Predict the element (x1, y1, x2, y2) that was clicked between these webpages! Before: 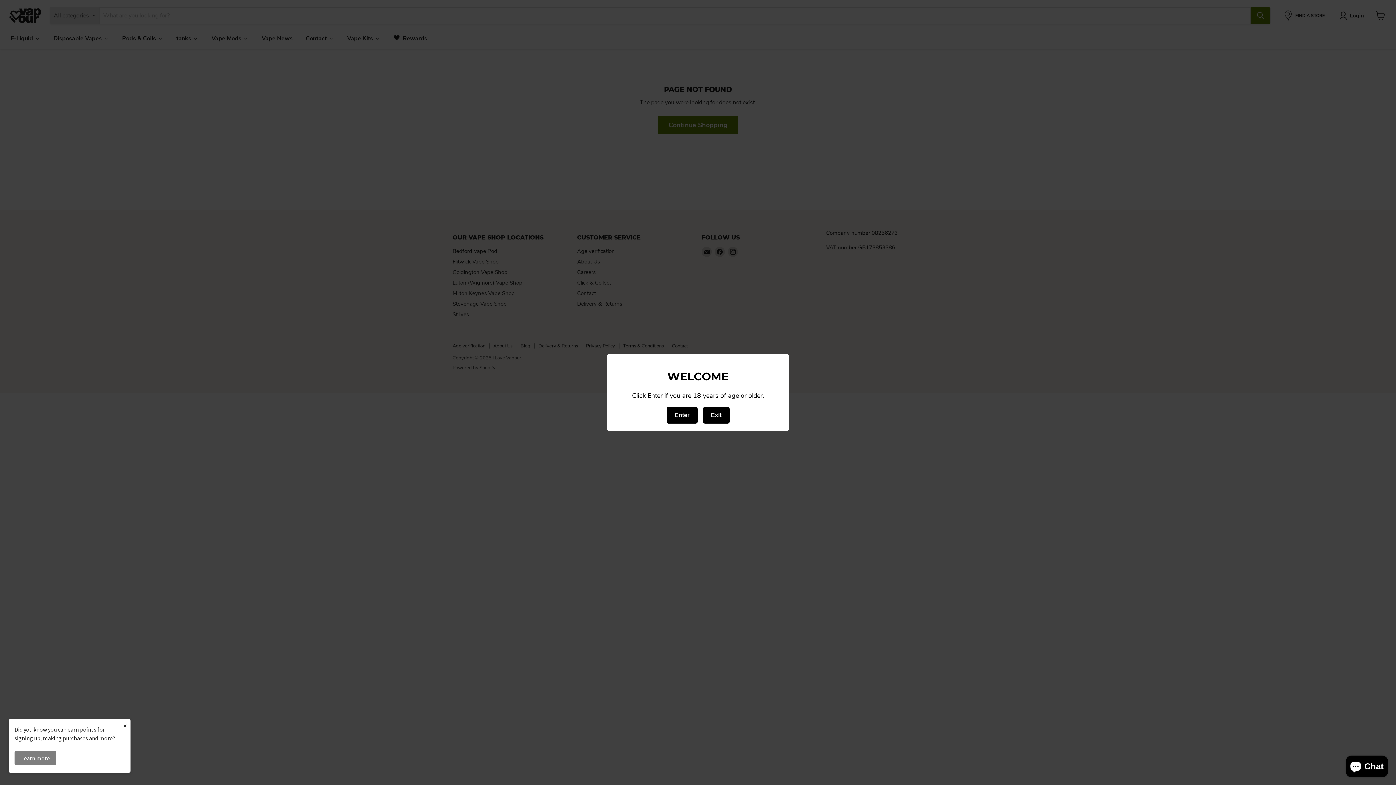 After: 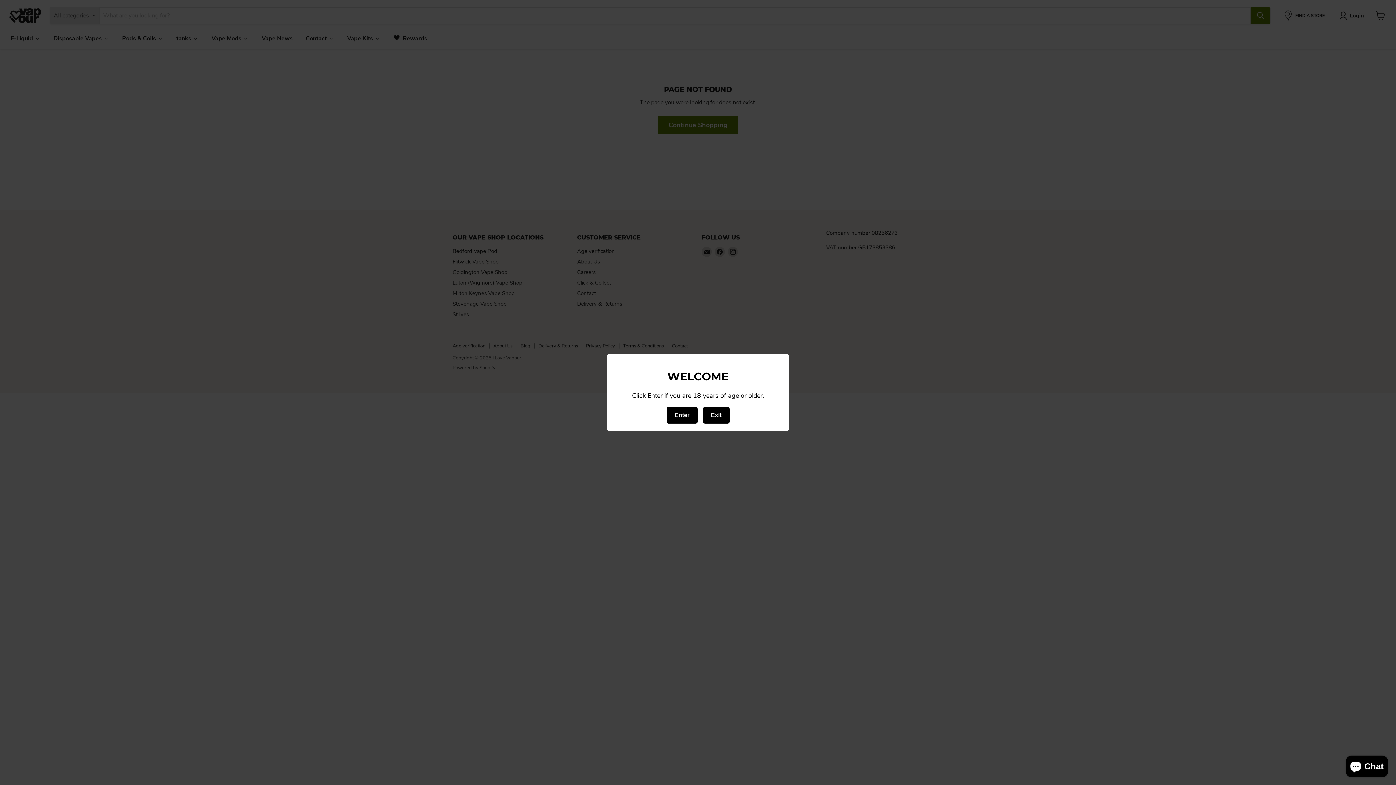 Action: bbox: (119, 719, 130, 732) label: ×